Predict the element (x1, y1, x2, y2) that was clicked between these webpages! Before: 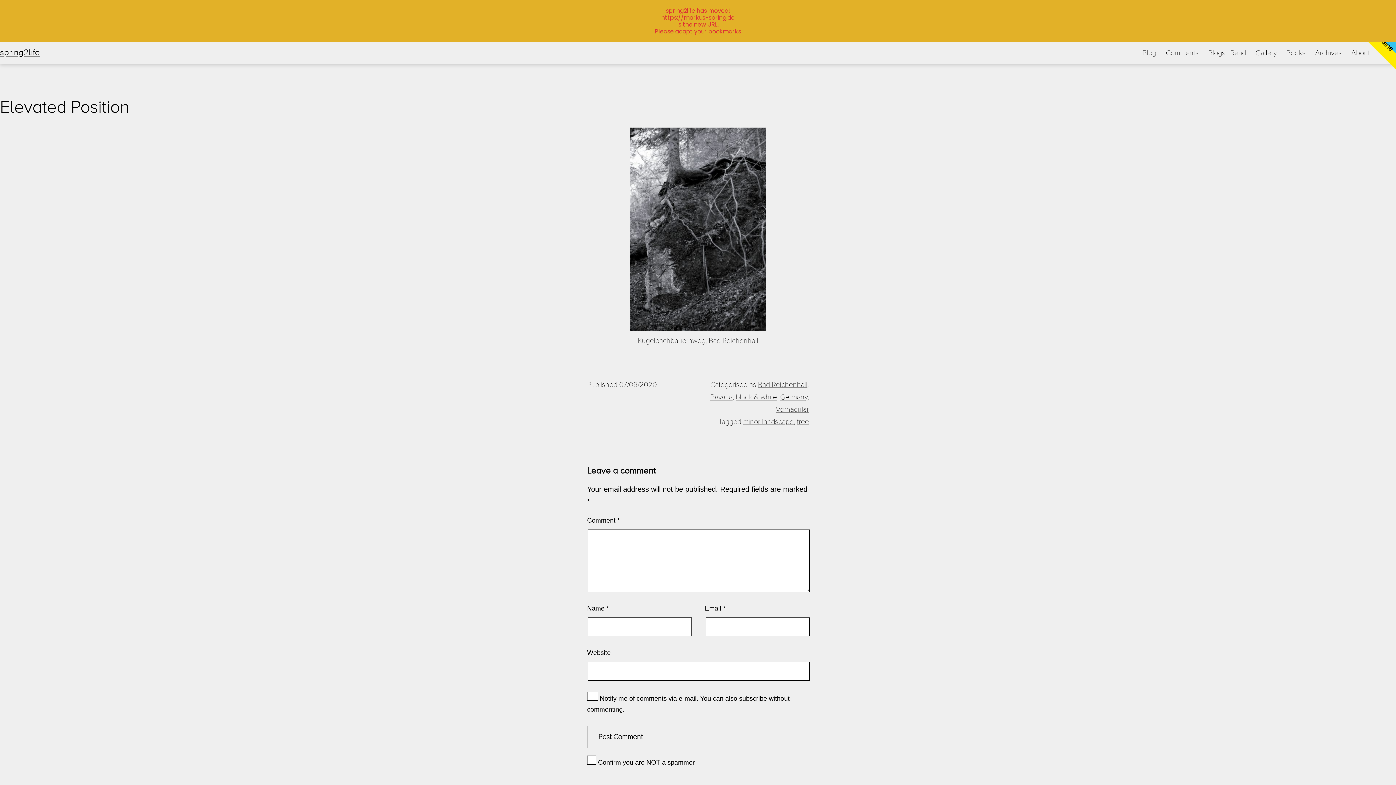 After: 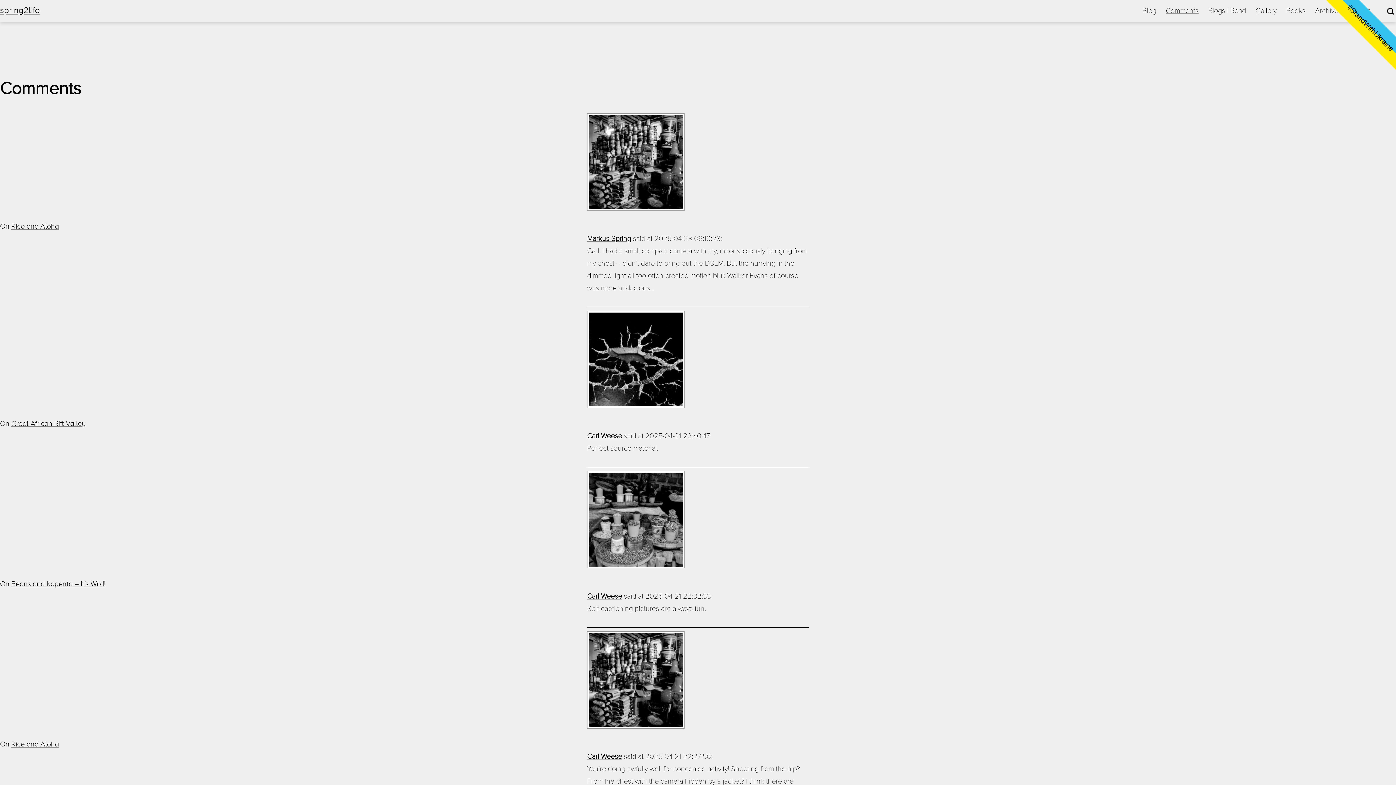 Action: label: Comments bbox: (1161, 44, 1203, 62)